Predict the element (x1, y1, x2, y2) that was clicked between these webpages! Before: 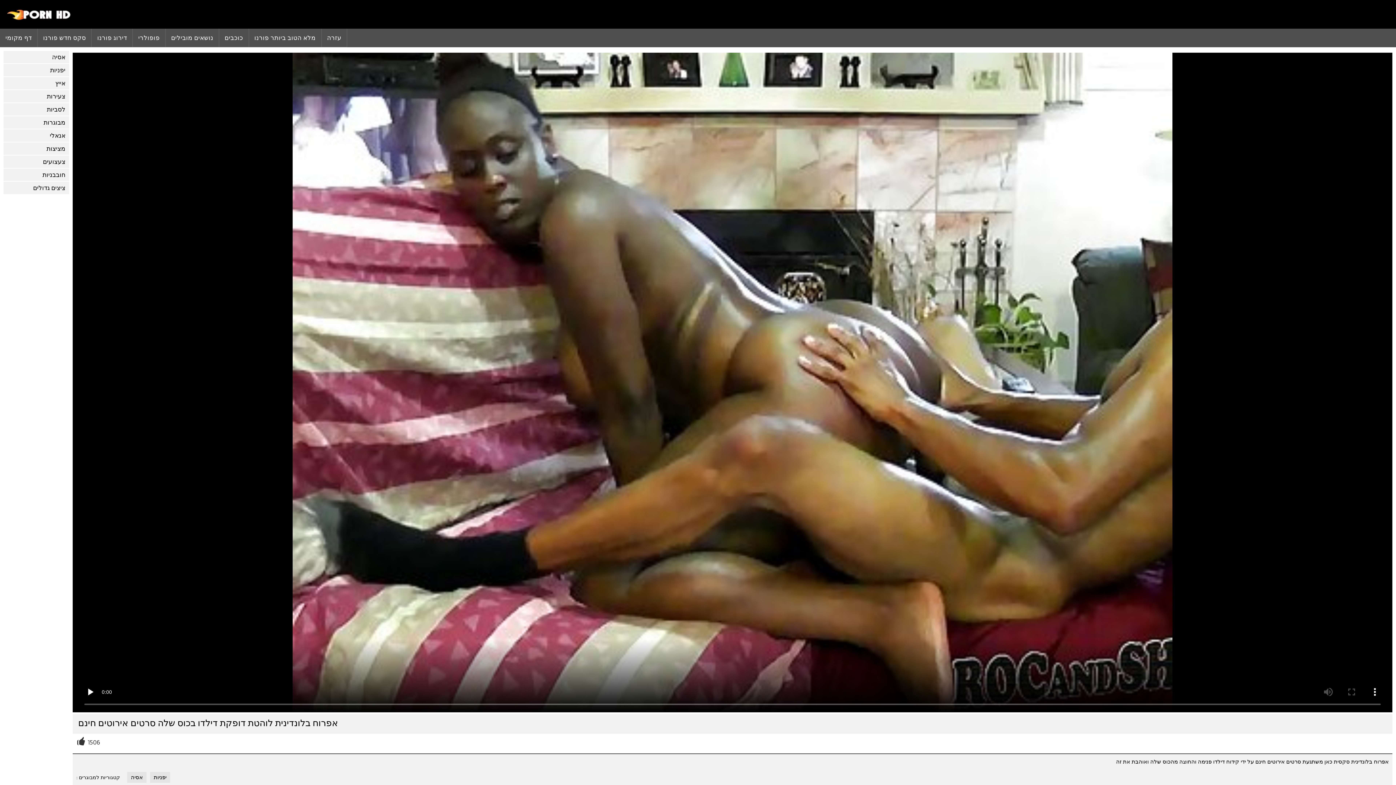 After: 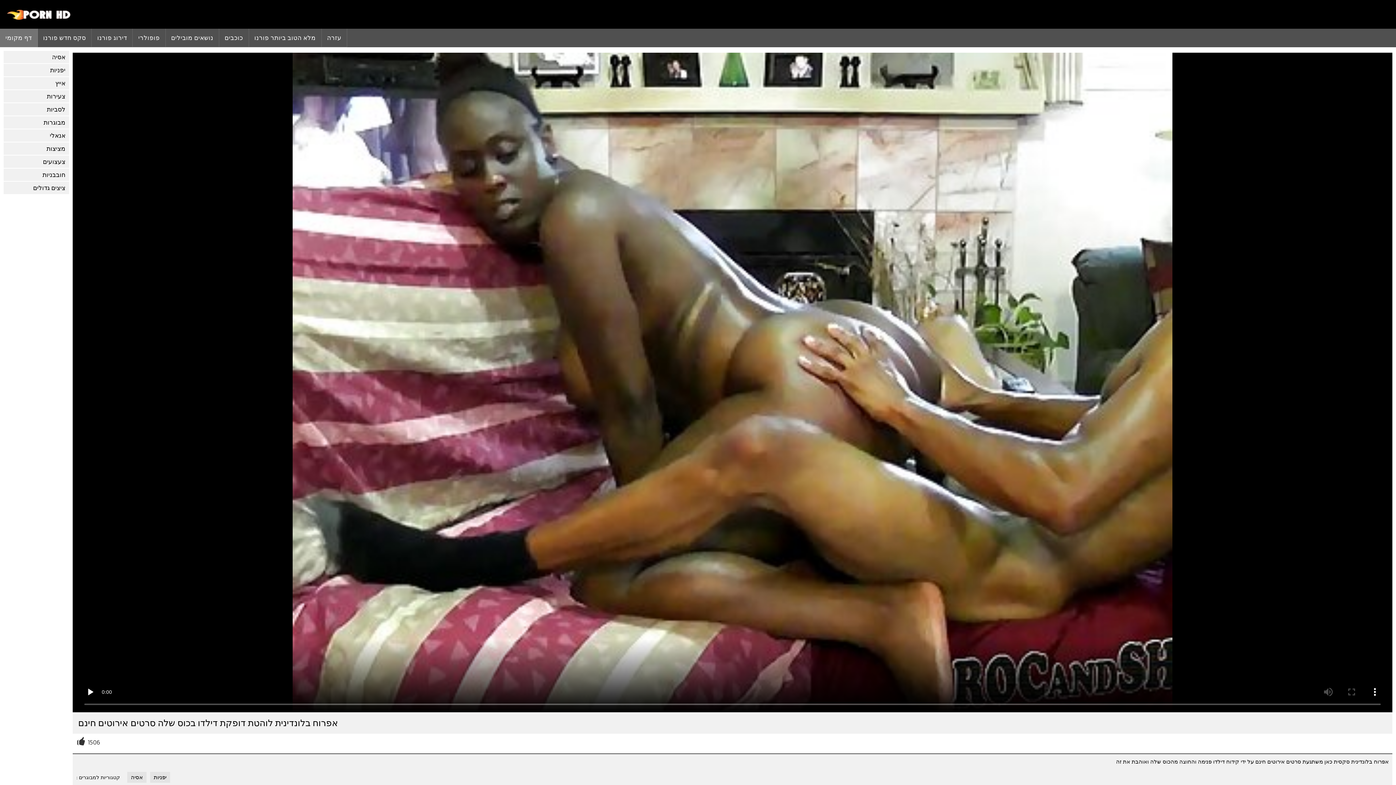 Action: bbox: (0, 28, 37, 47) label: דף מקומי